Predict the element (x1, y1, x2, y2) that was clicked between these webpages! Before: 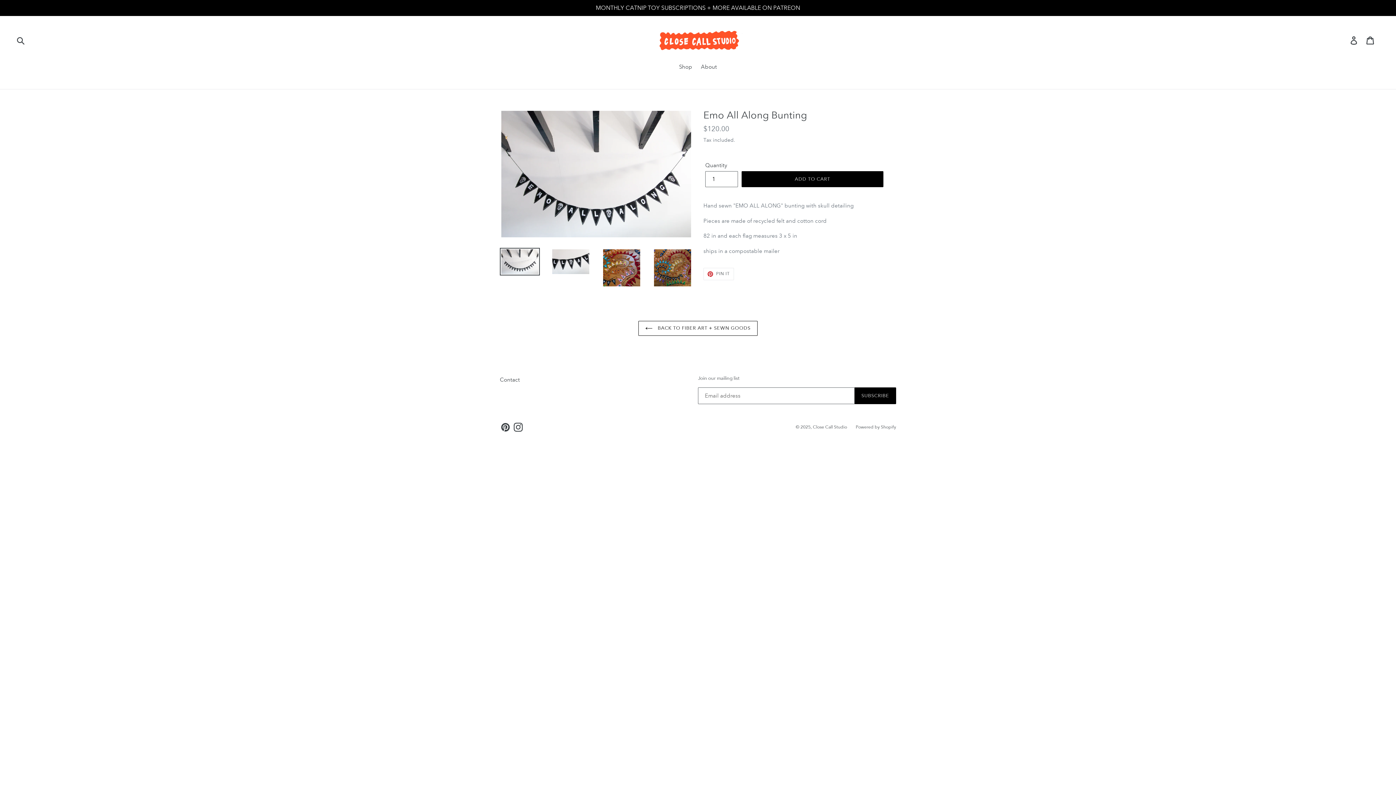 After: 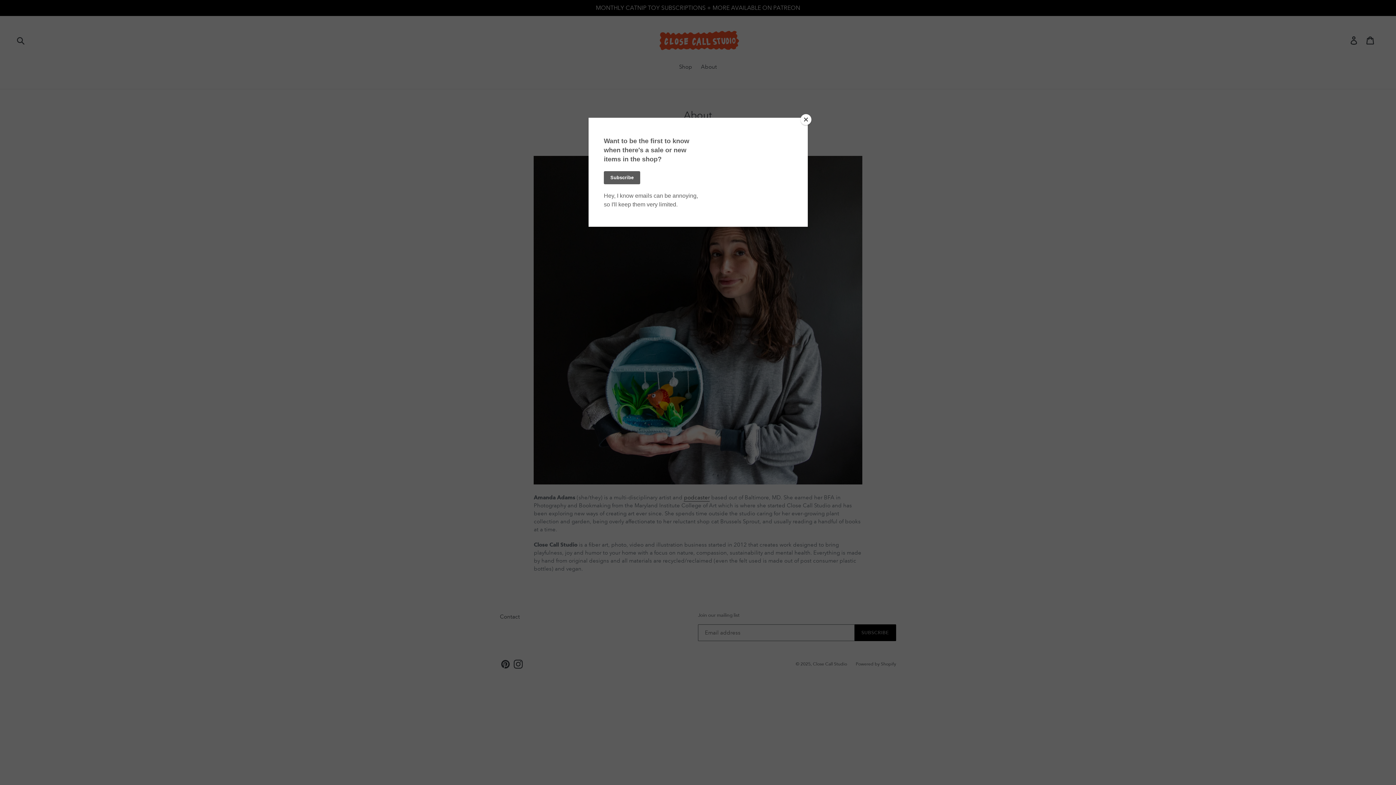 Action: label: About bbox: (697, 62, 720, 72)